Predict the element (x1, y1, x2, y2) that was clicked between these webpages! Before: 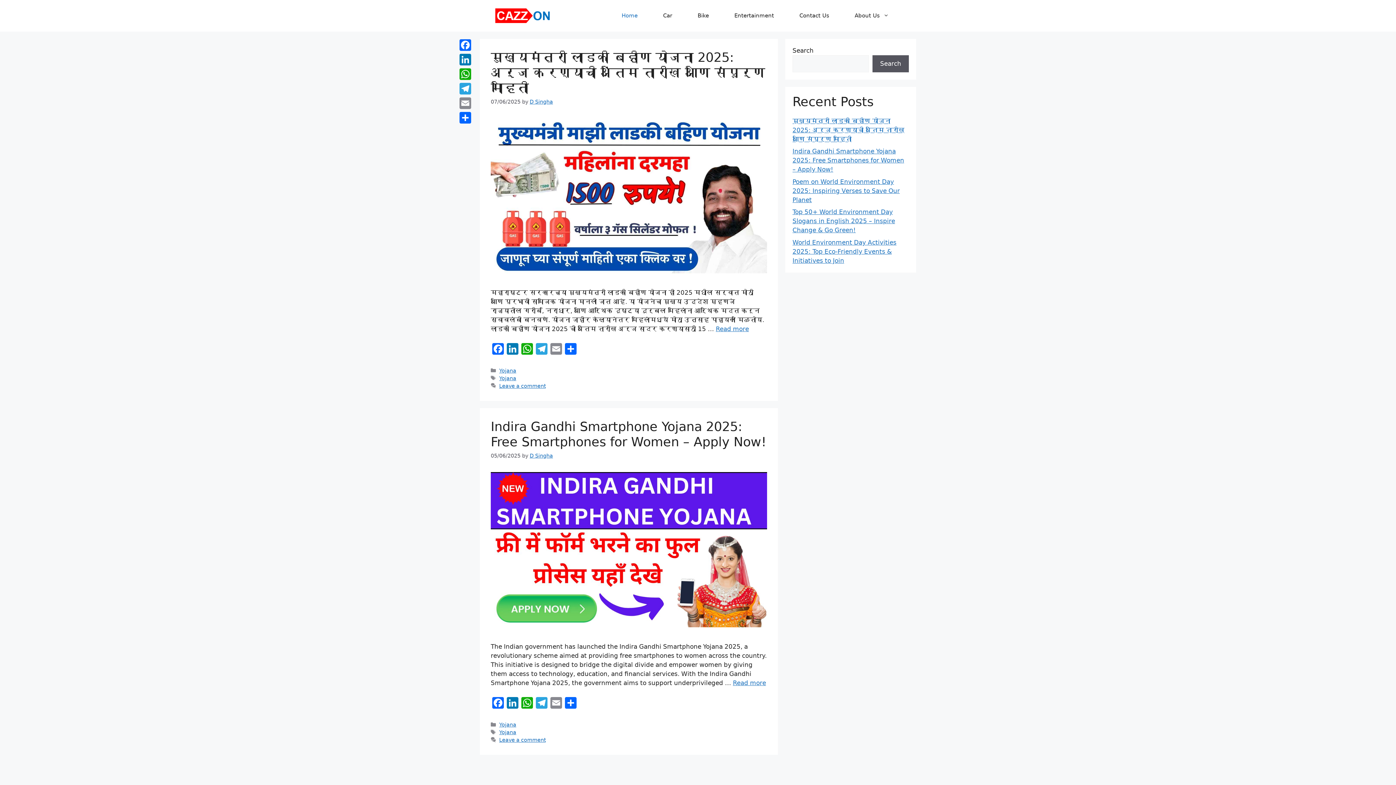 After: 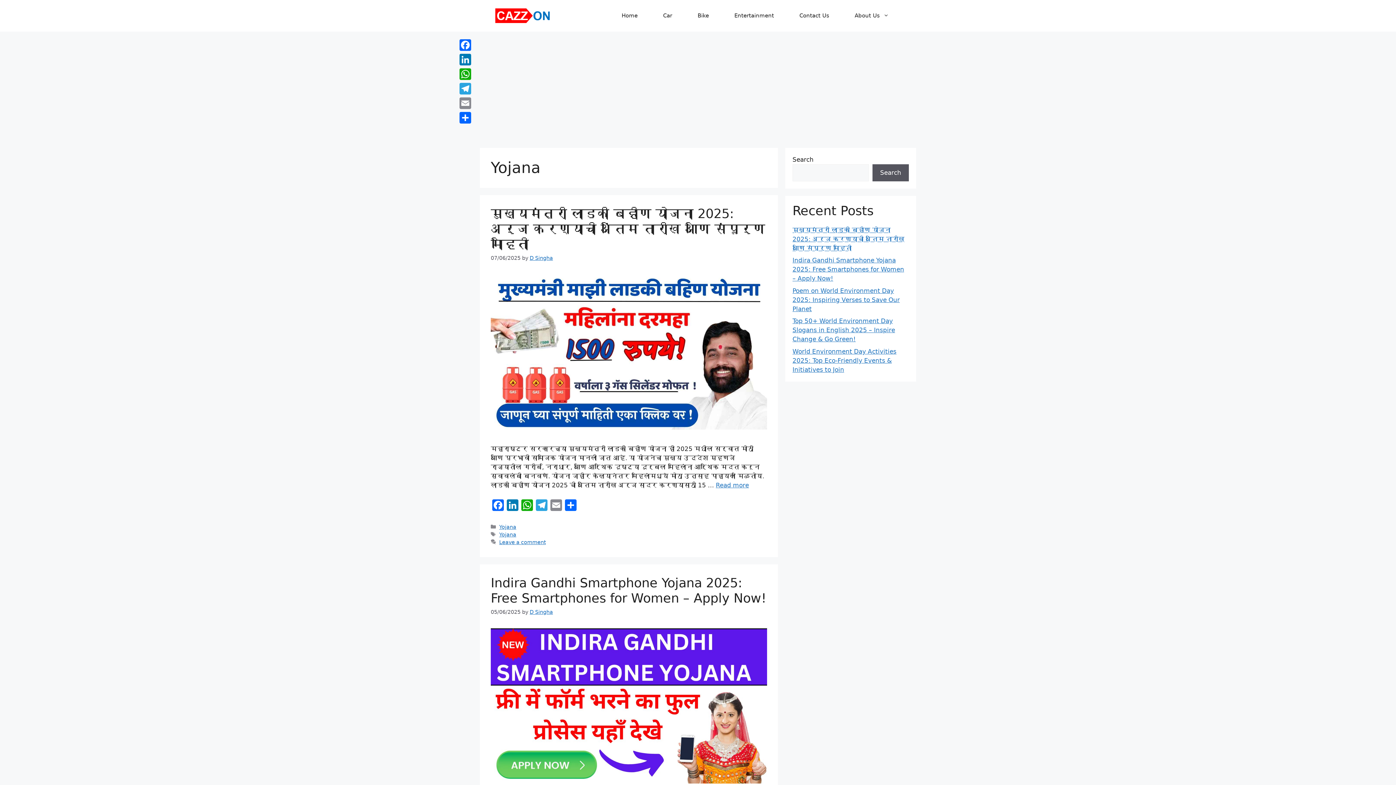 Action: bbox: (499, 729, 516, 735) label: Yojana